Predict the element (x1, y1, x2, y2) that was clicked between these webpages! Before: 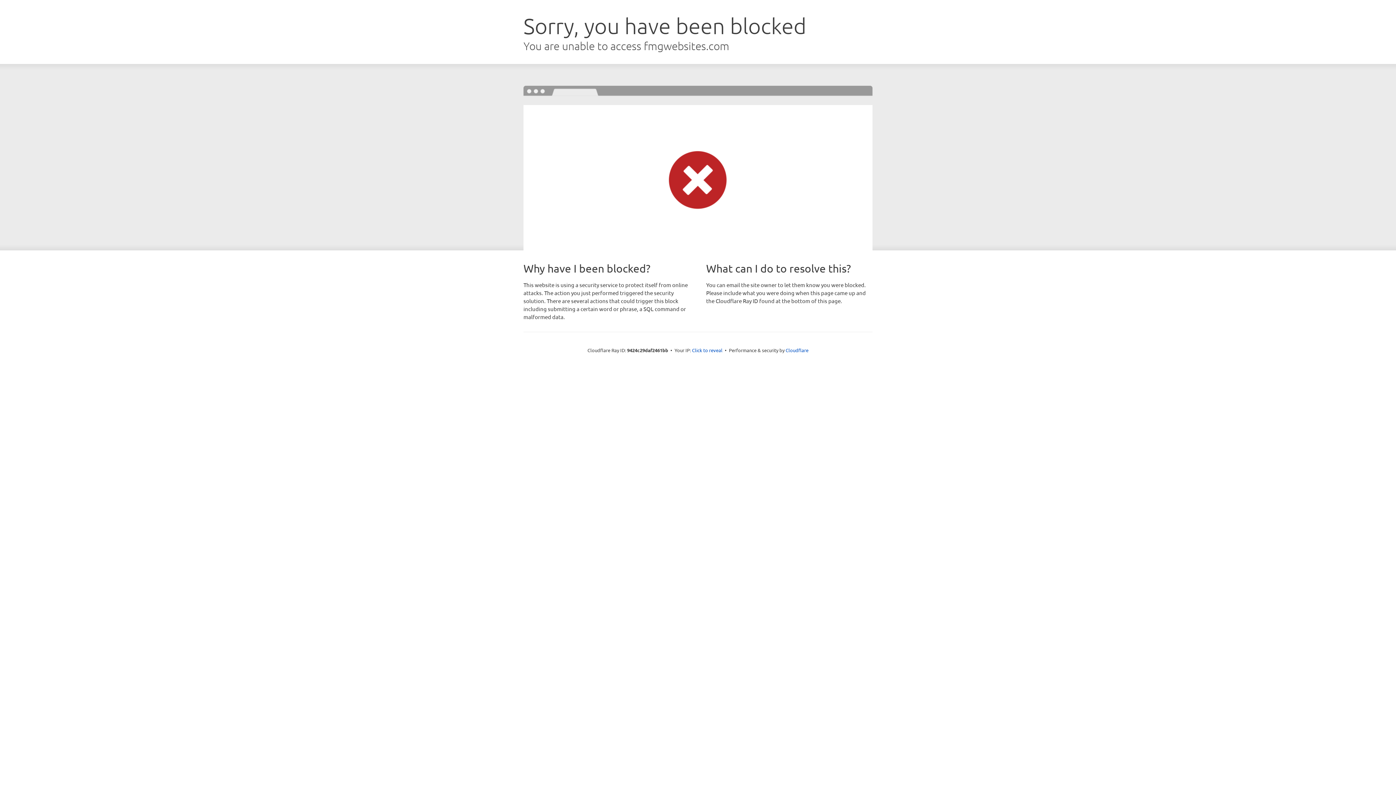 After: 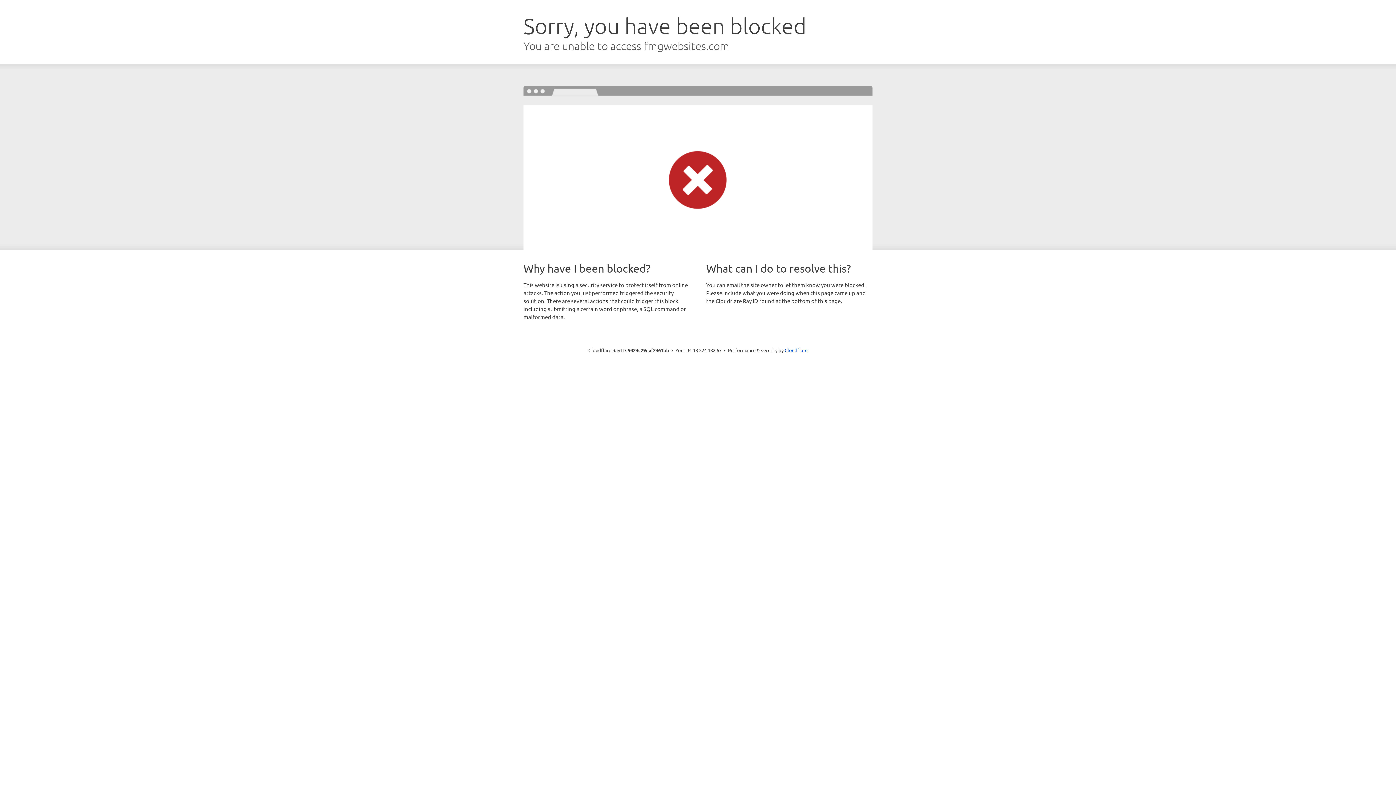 Action: label: Click to reveal bbox: (692, 346, 722, 353)